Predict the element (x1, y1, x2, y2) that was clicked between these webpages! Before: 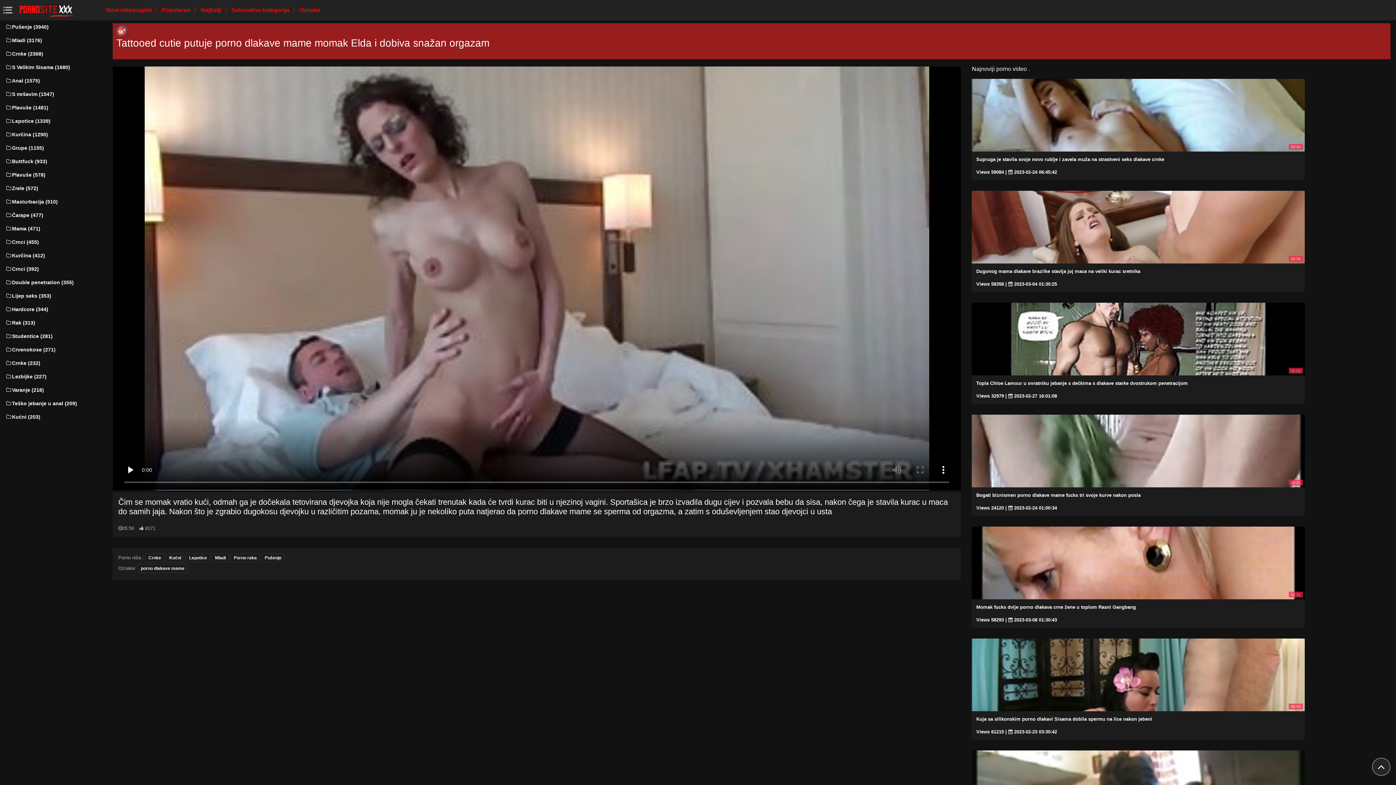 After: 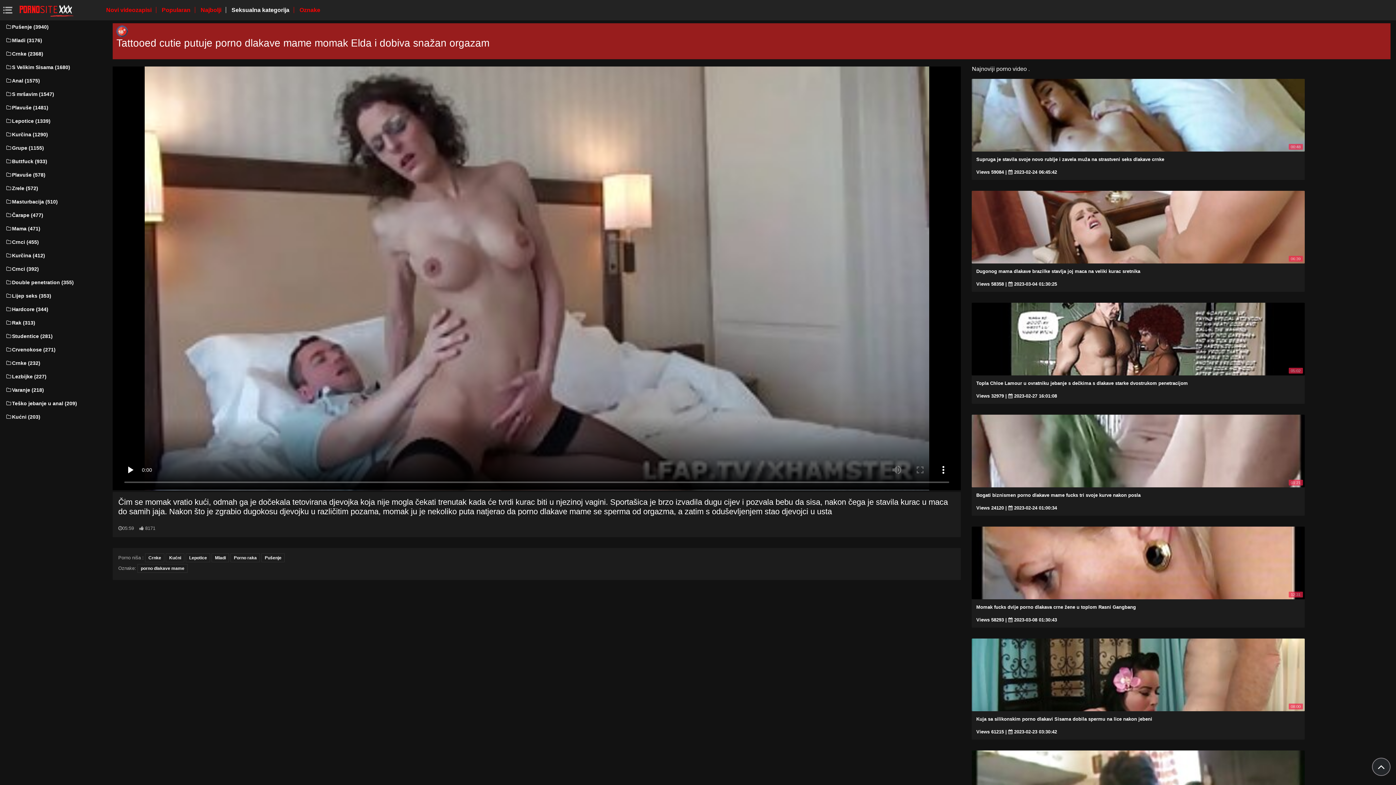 Action: bbox: (225, 6, 290, 13) label: Seksualna kategorija 